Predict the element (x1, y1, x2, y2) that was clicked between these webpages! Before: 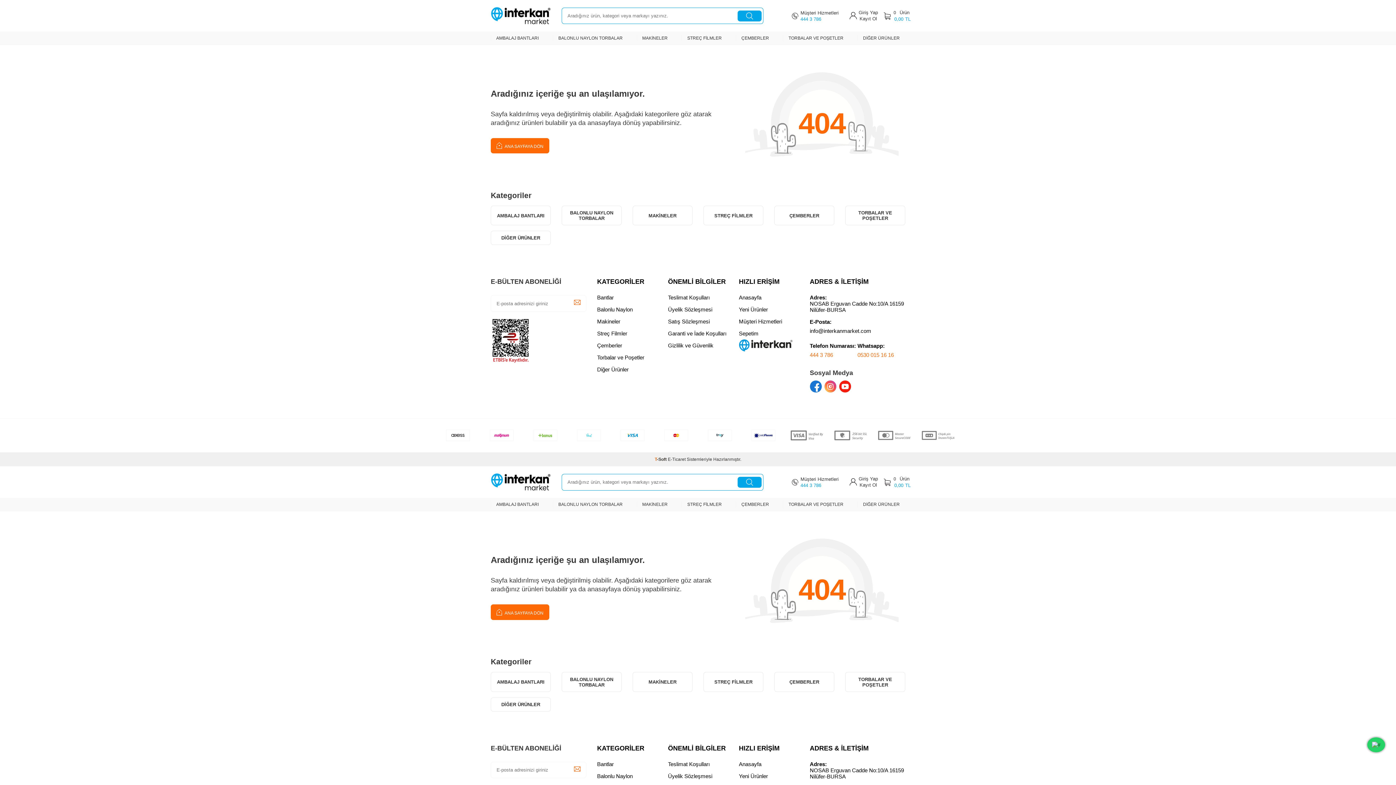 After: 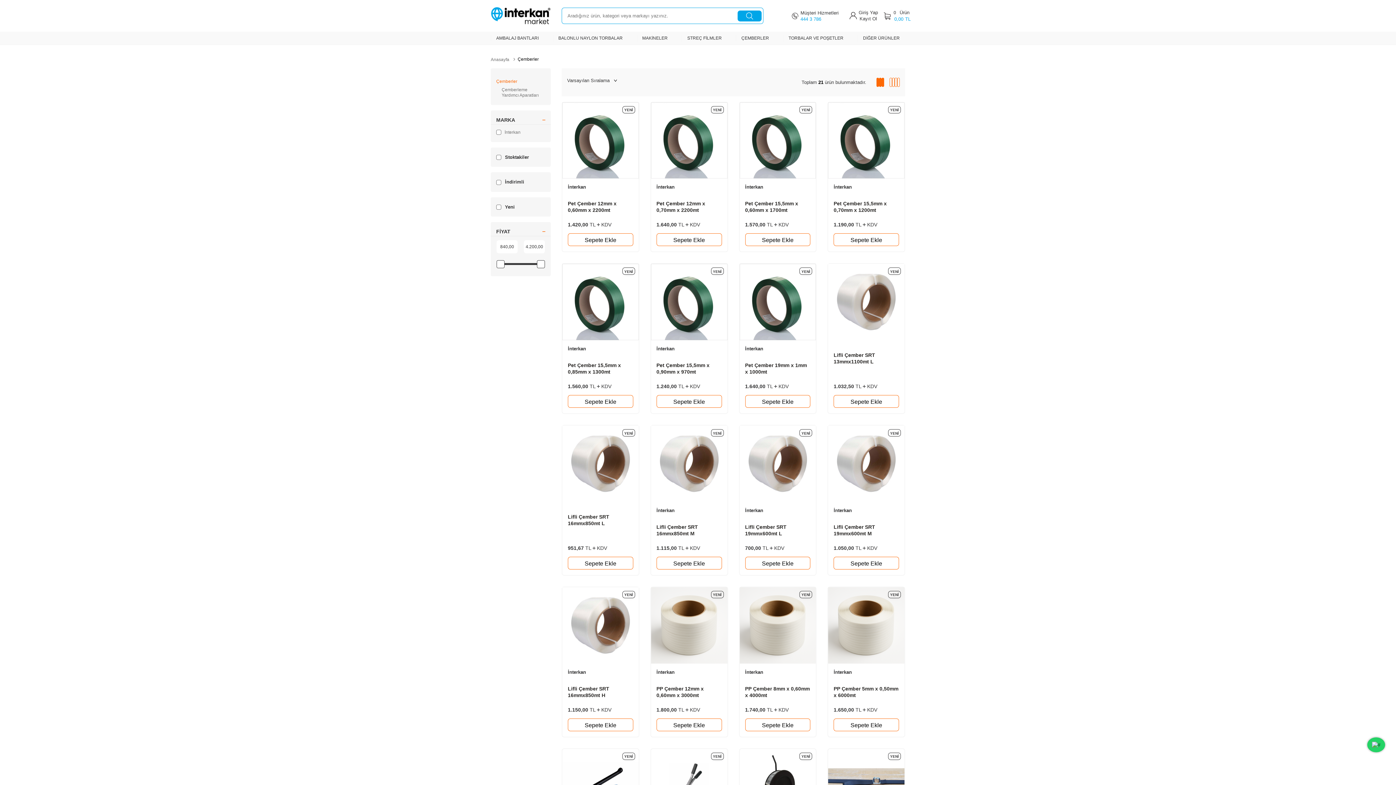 Action: label: ÇEMBERLER bbox: (736, 498, 774, 511)